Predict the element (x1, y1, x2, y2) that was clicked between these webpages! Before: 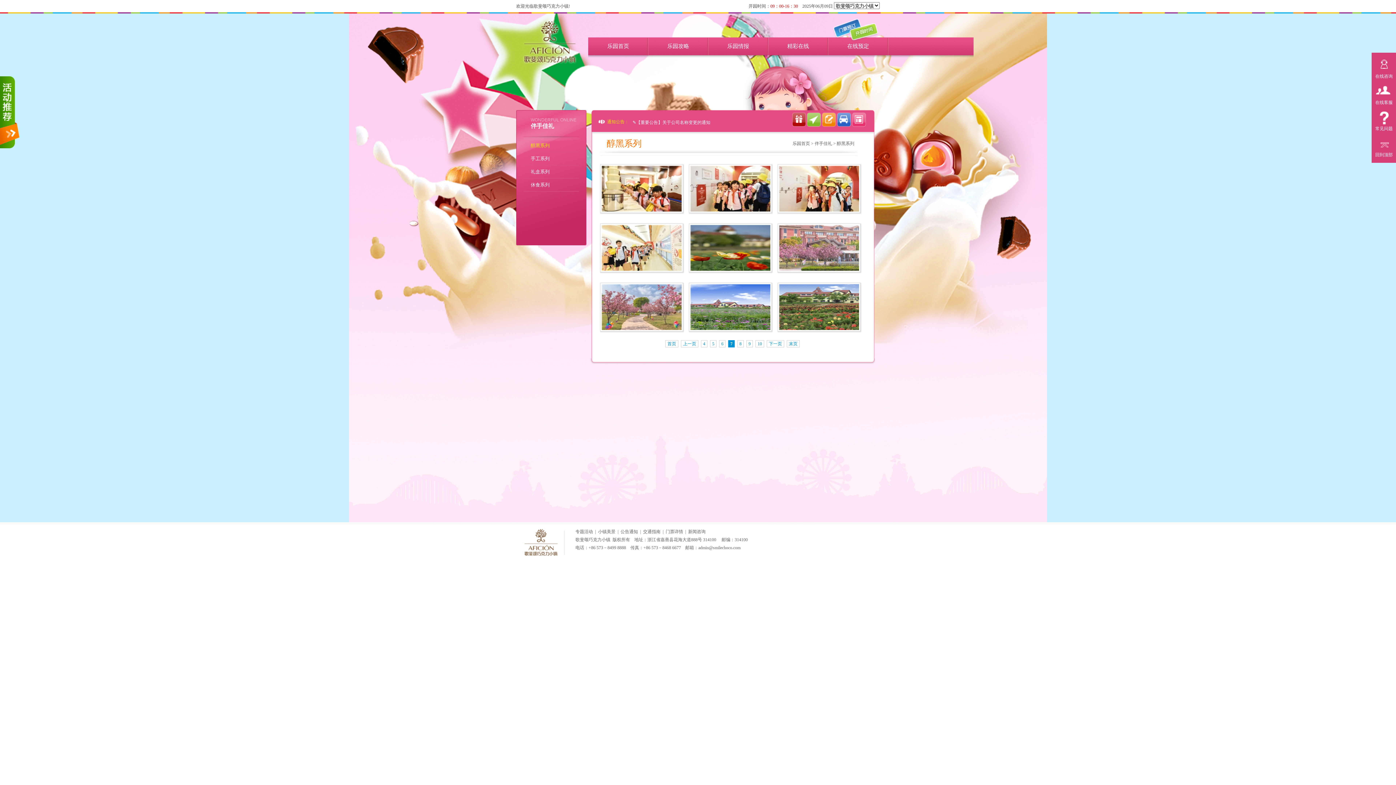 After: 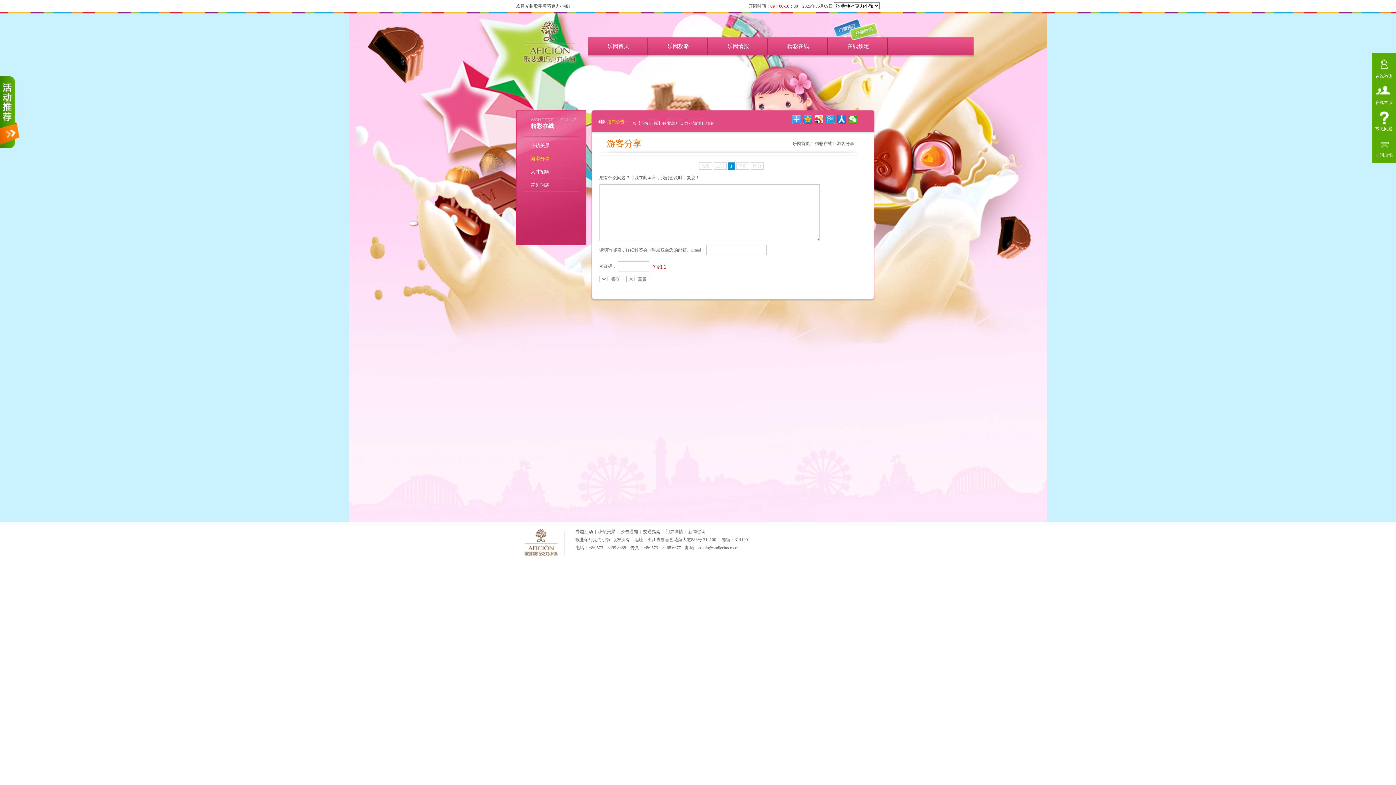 Action: bbox: (523, 152, 579, 165) label: 手工系列